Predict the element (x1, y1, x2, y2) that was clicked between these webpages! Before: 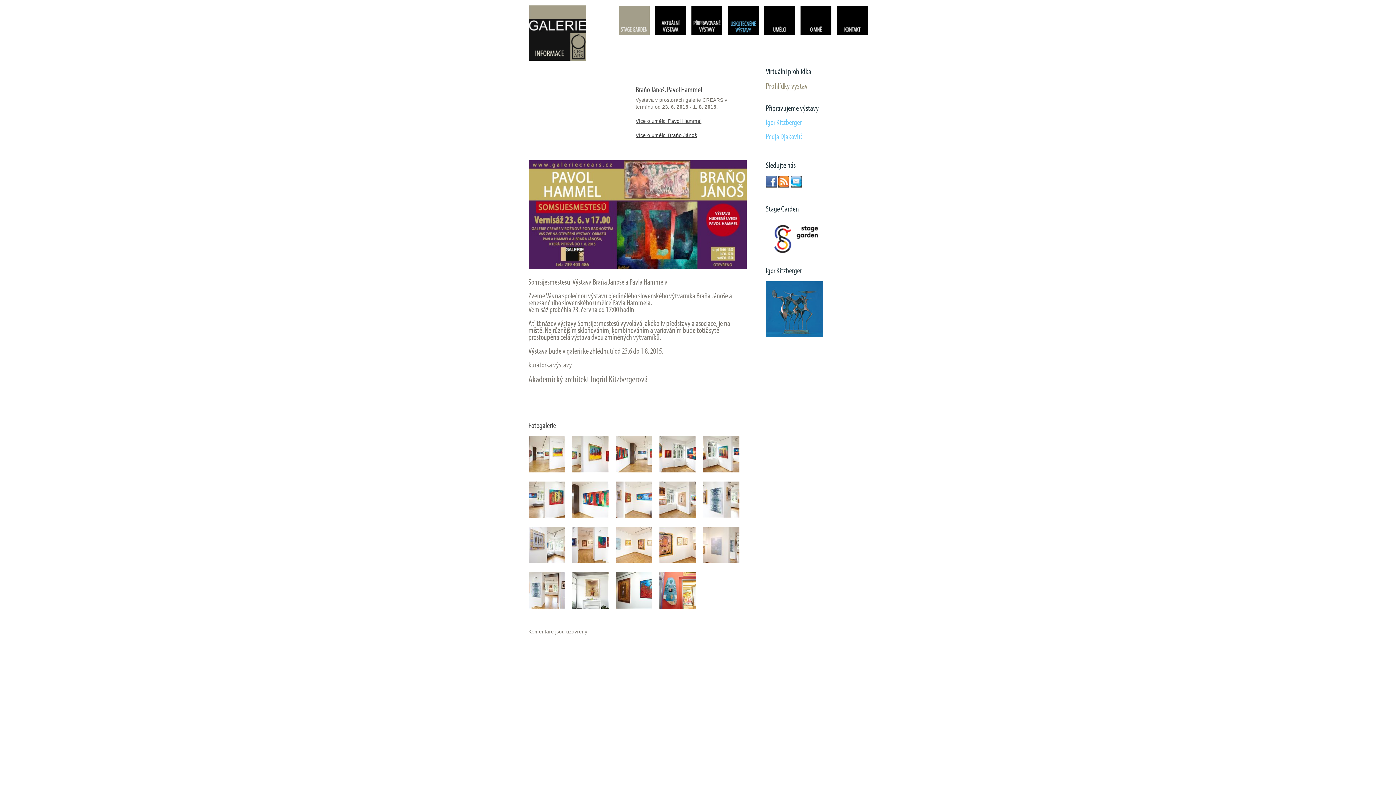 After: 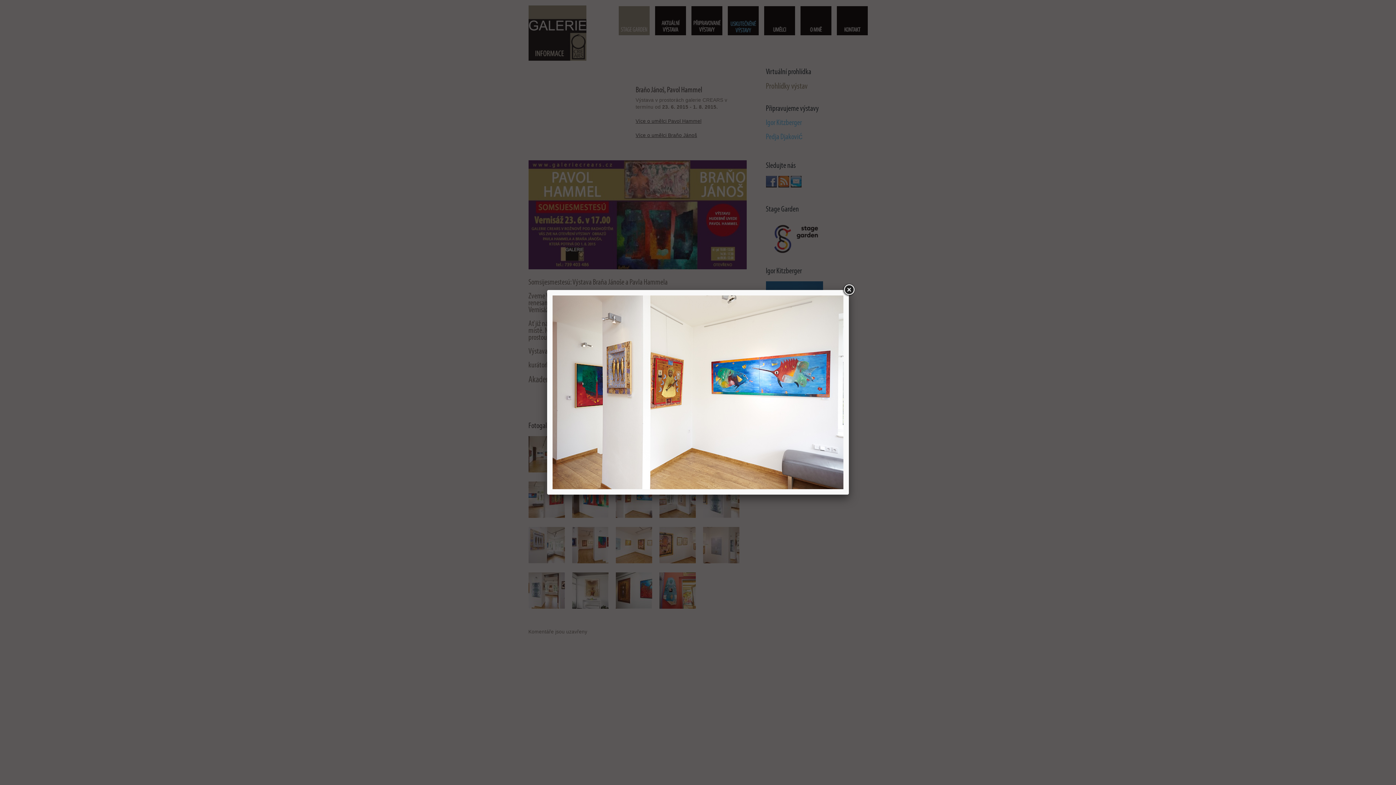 Action: bbox: (615, 481, 652, 520)